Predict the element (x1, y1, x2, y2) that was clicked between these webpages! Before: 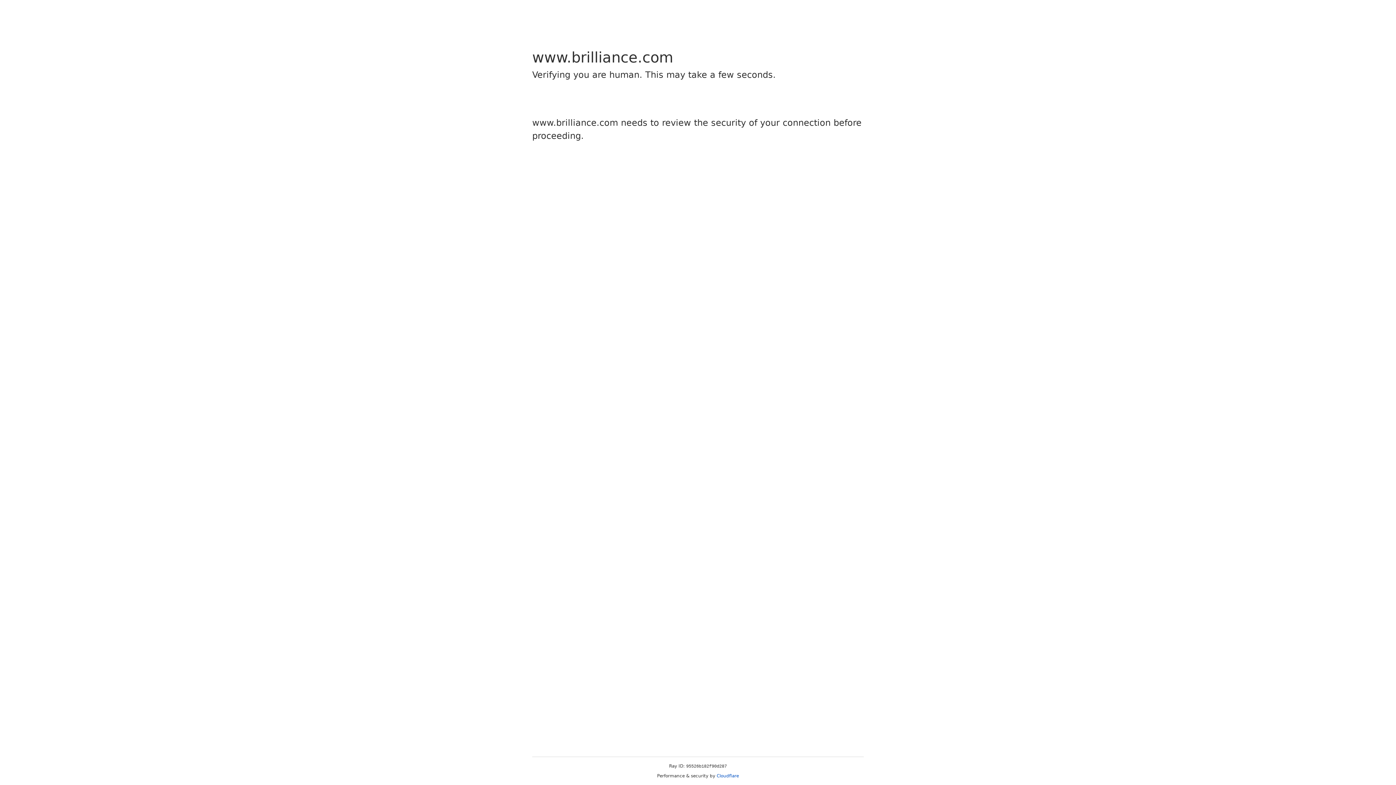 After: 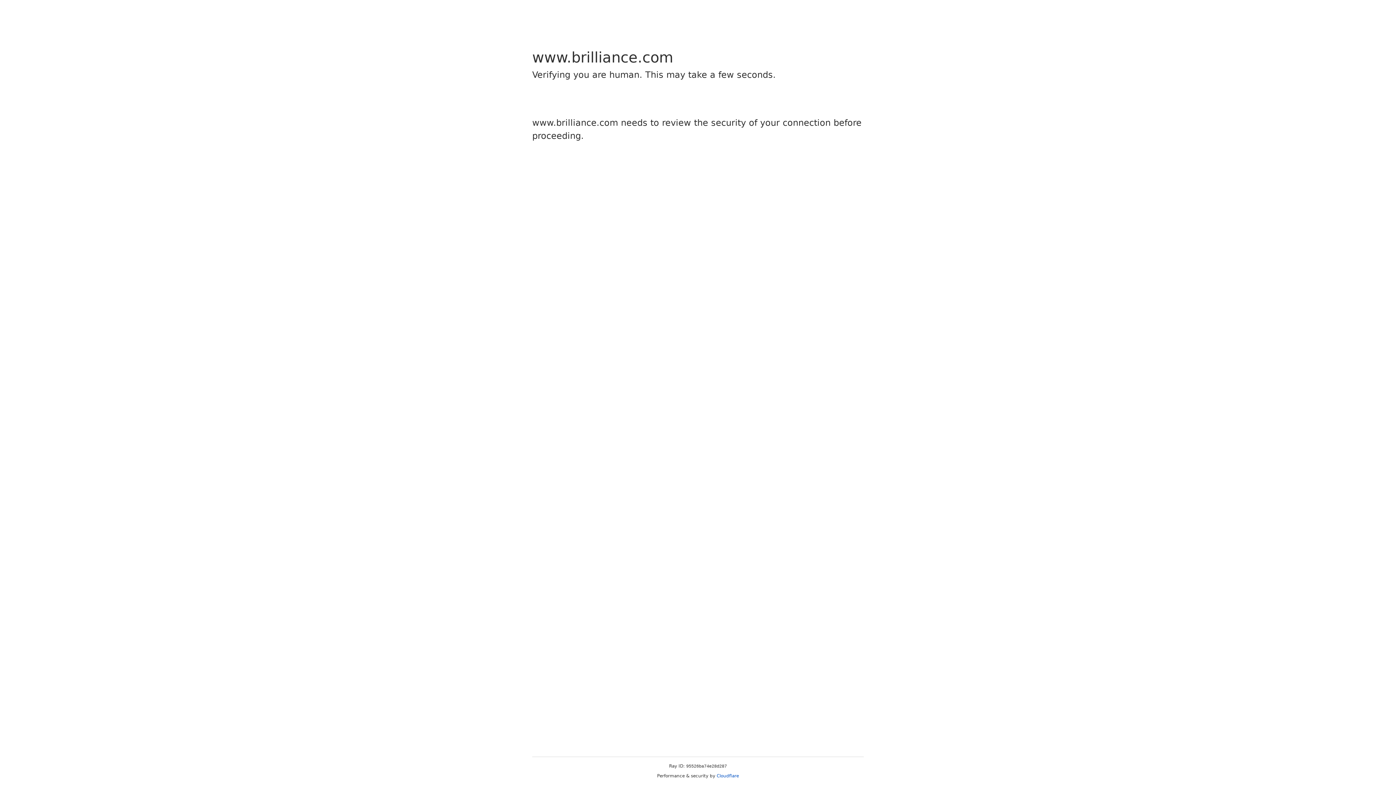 Action: bbox: (716, 773, 739, 778) label: Cloudflare